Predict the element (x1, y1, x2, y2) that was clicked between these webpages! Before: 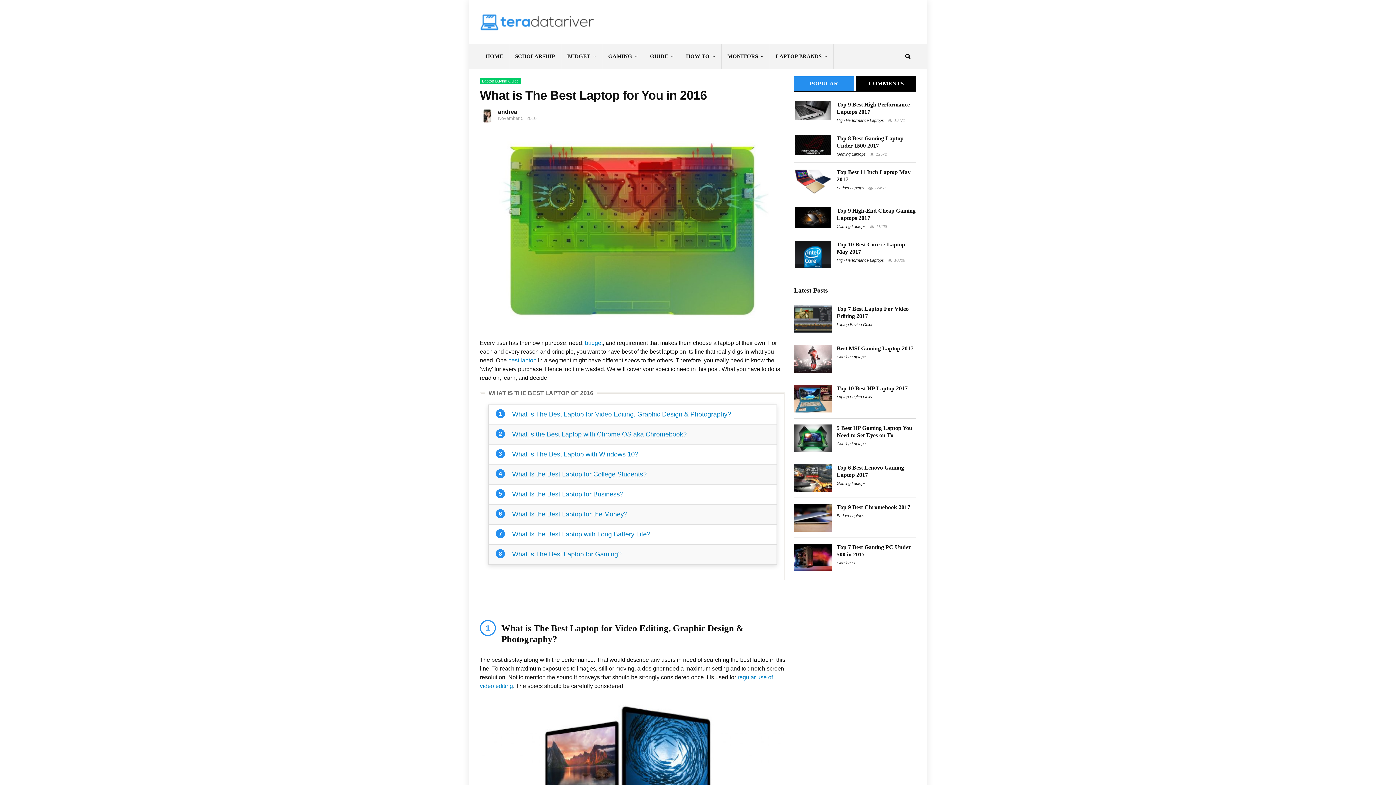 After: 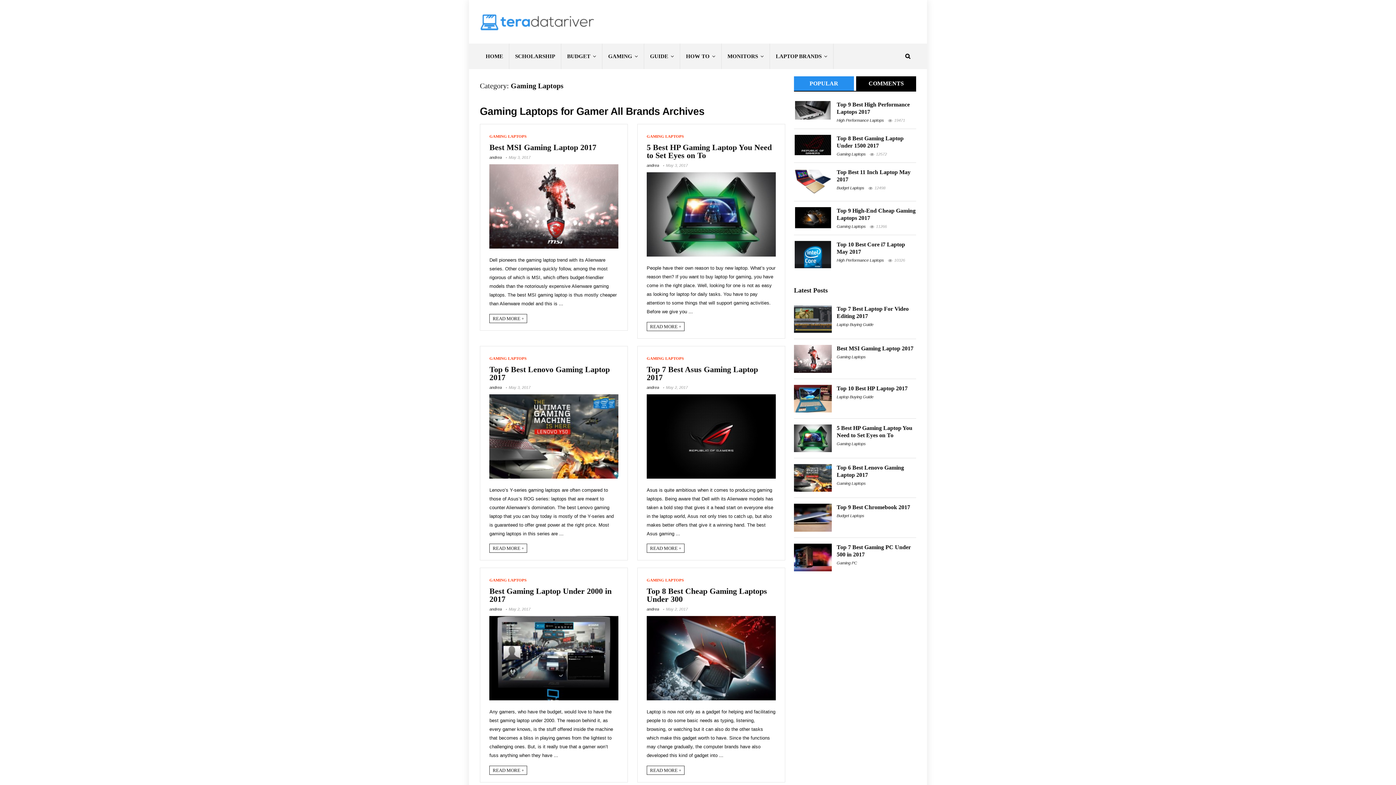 Action: label: Gaming Laptops bbox: (836, 441, 866, 446)